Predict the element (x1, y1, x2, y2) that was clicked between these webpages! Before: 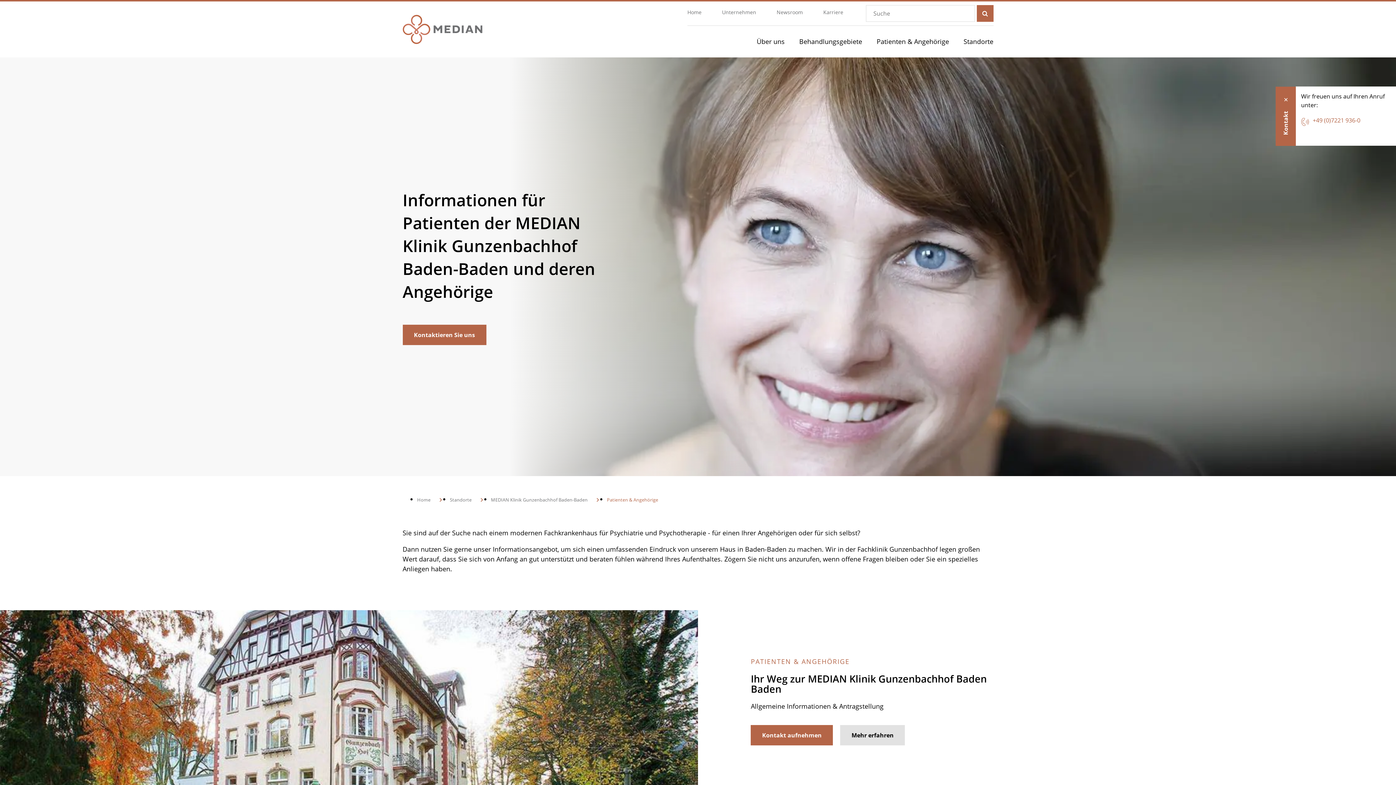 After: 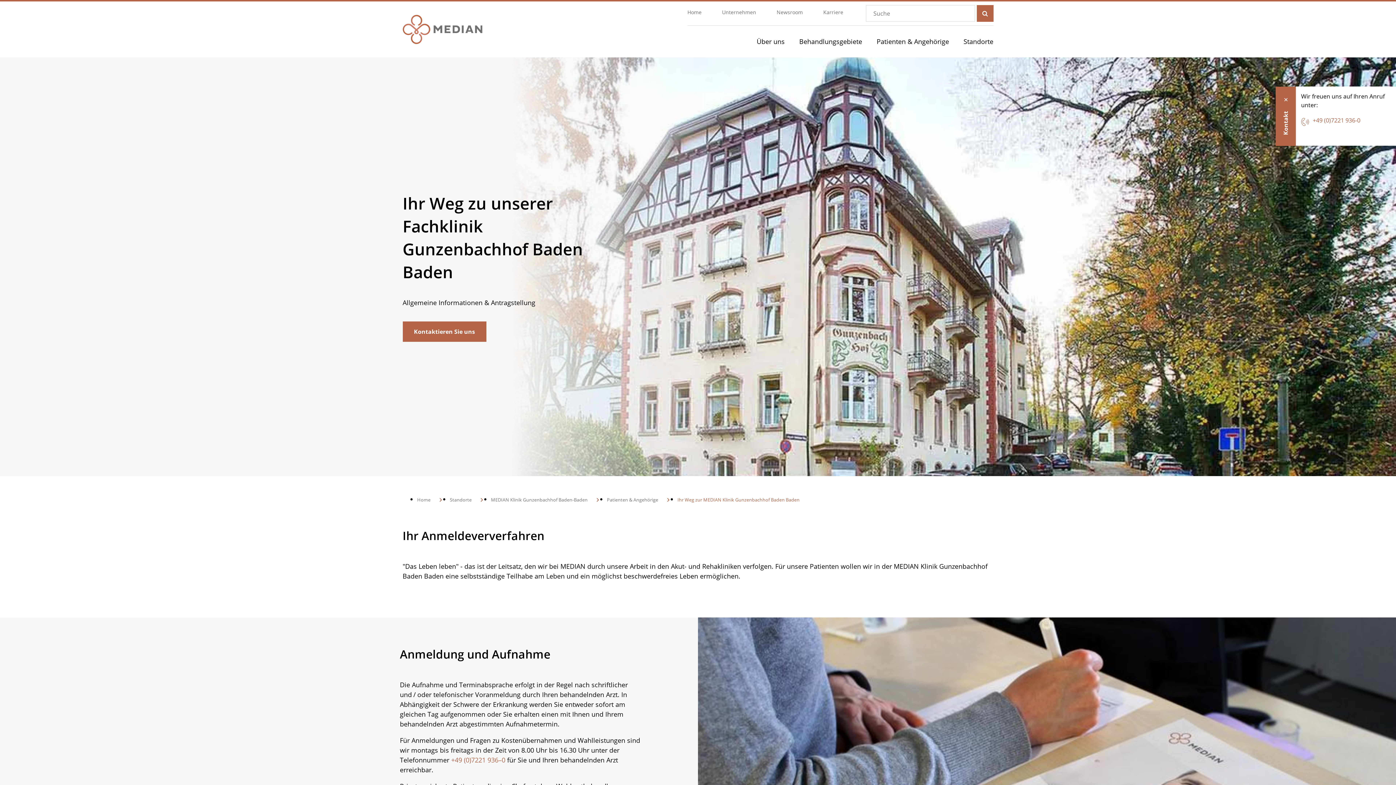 Action: bbox: (840, 725, 905, 745) label: Mehr erfahren